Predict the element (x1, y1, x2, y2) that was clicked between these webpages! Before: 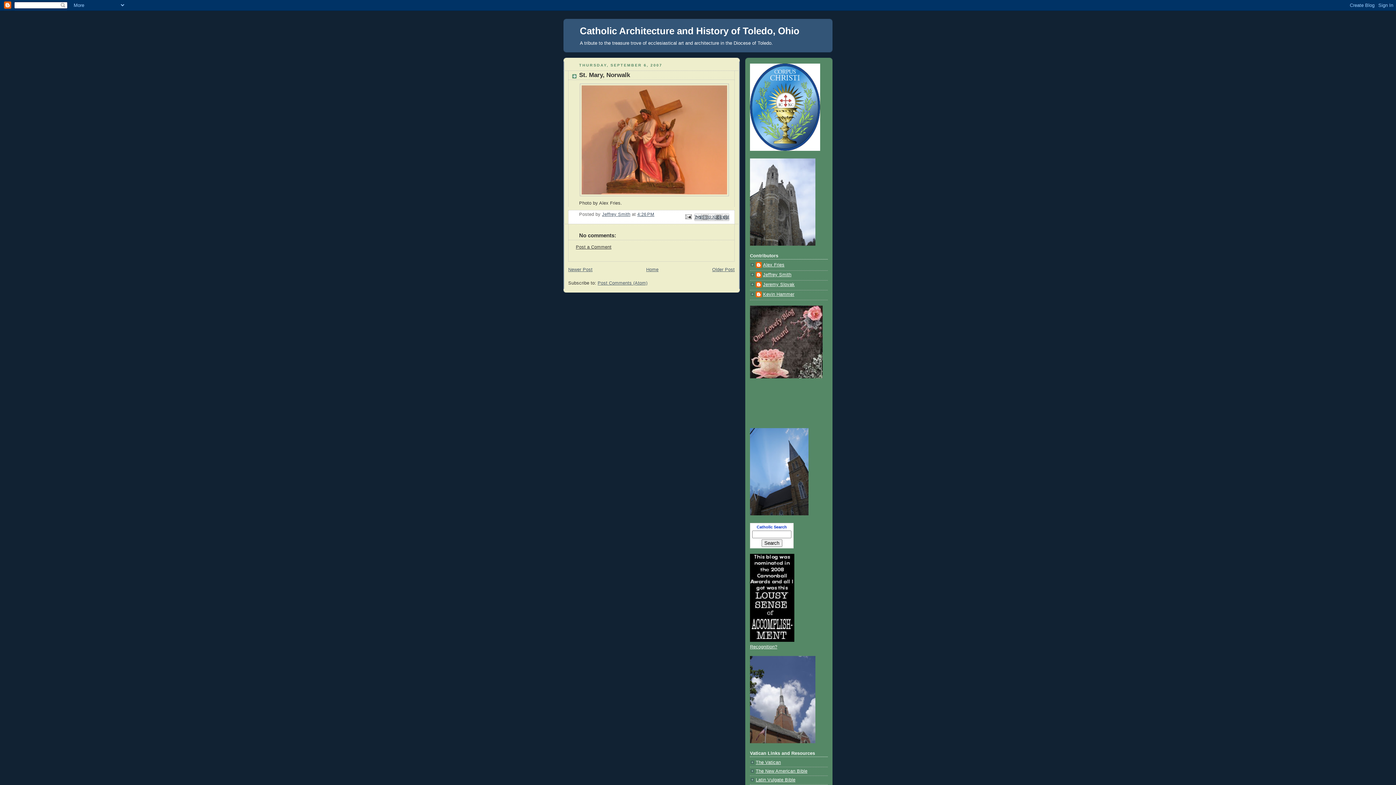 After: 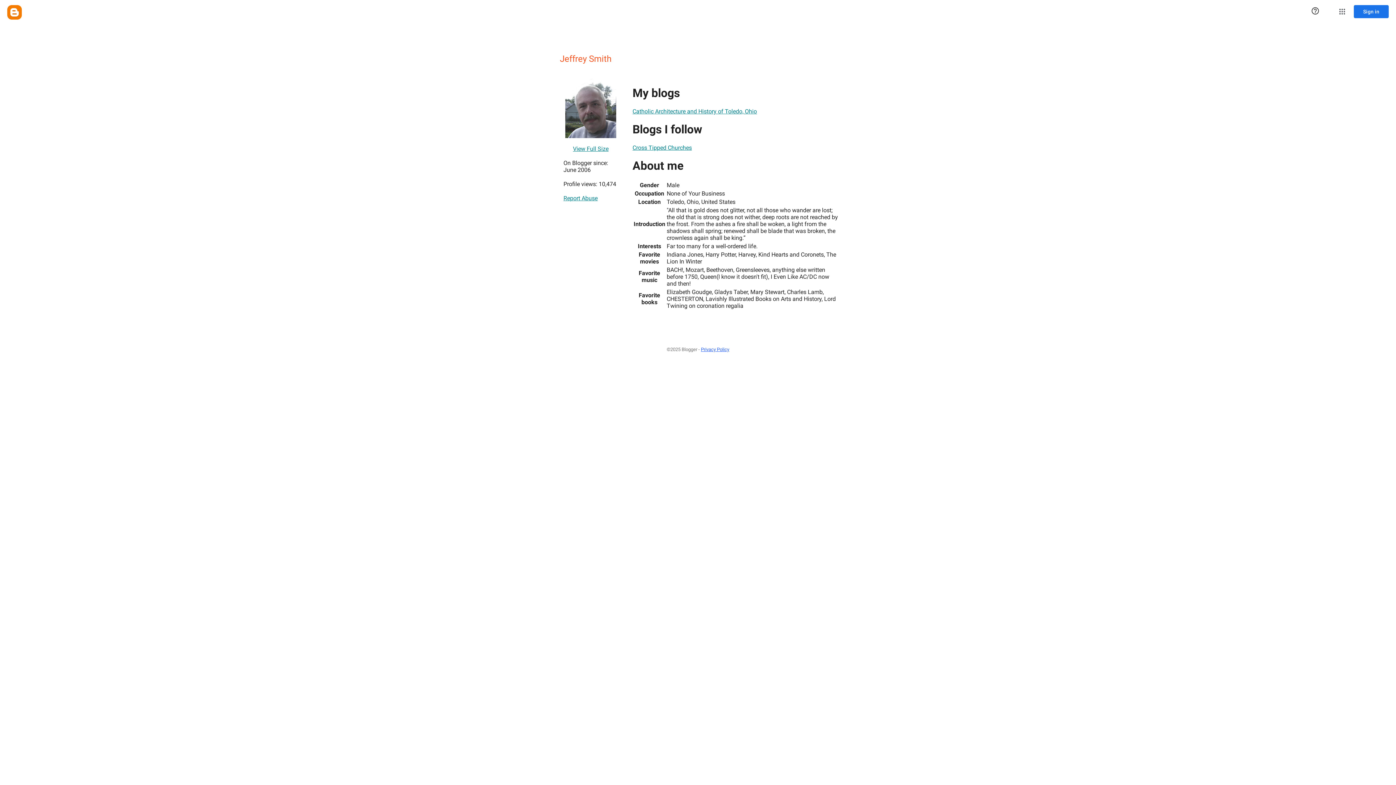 Action: bbox: (602, 212, 630, 217) label: Jeffrey Smith